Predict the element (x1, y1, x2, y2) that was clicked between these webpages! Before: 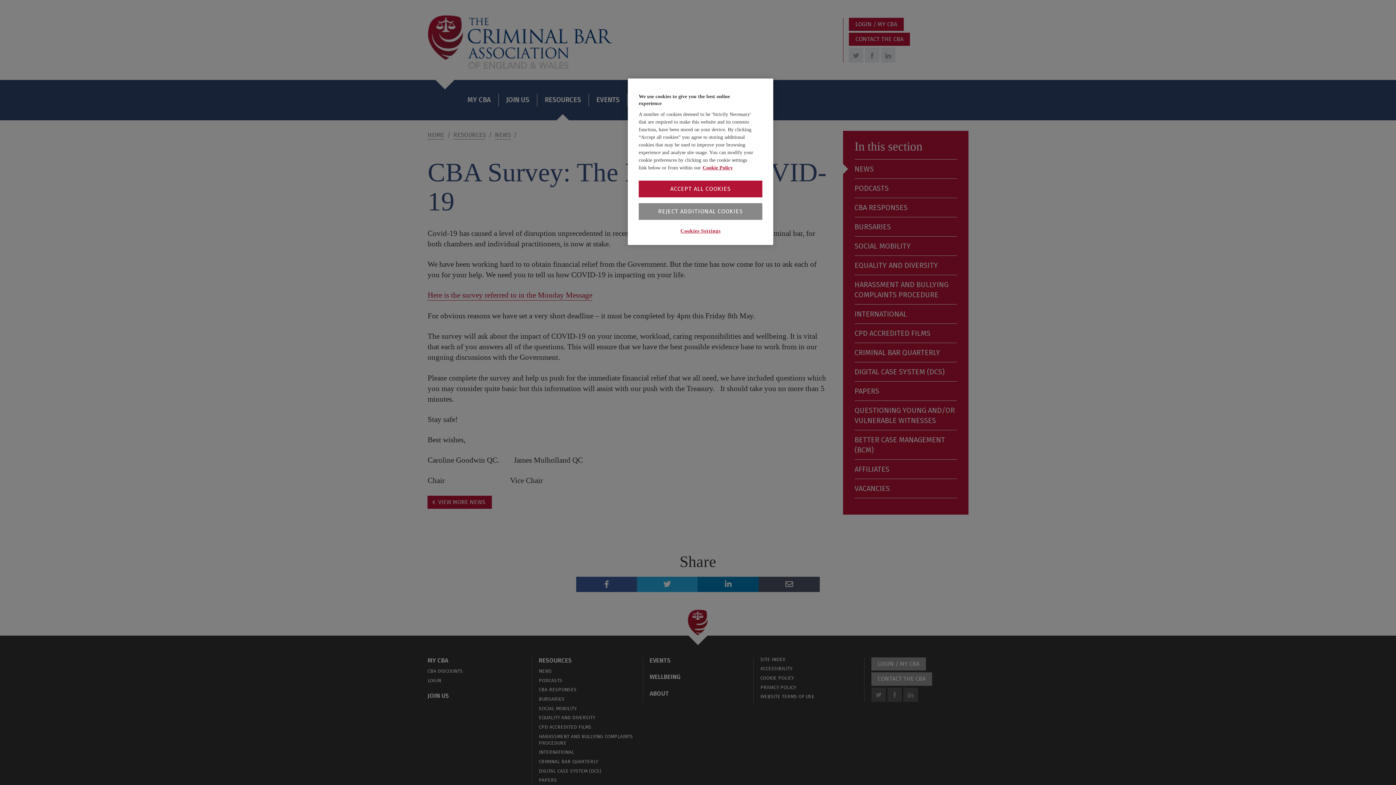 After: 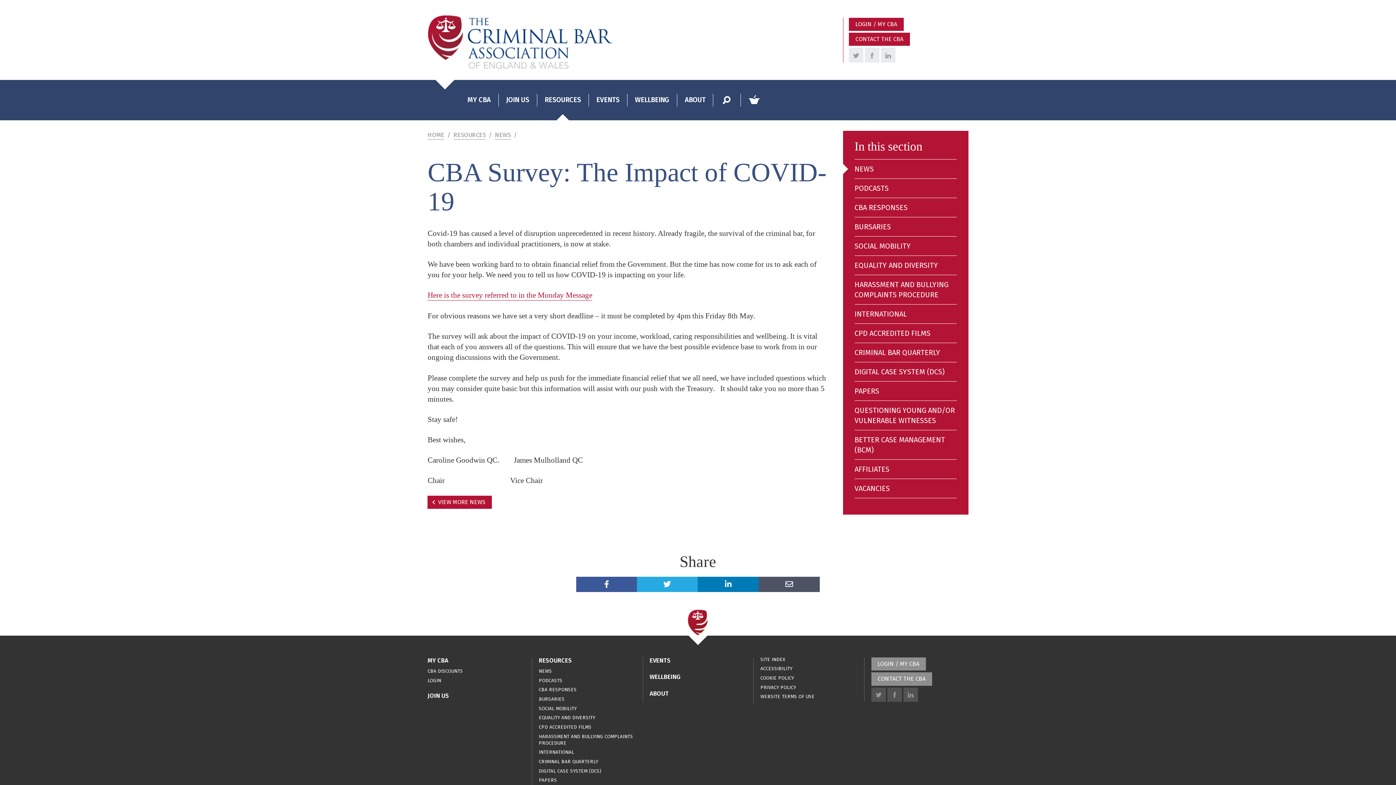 Action: bbox: (638, 203, 762, 220) label: REJECT ADDITIONAL COOKIES